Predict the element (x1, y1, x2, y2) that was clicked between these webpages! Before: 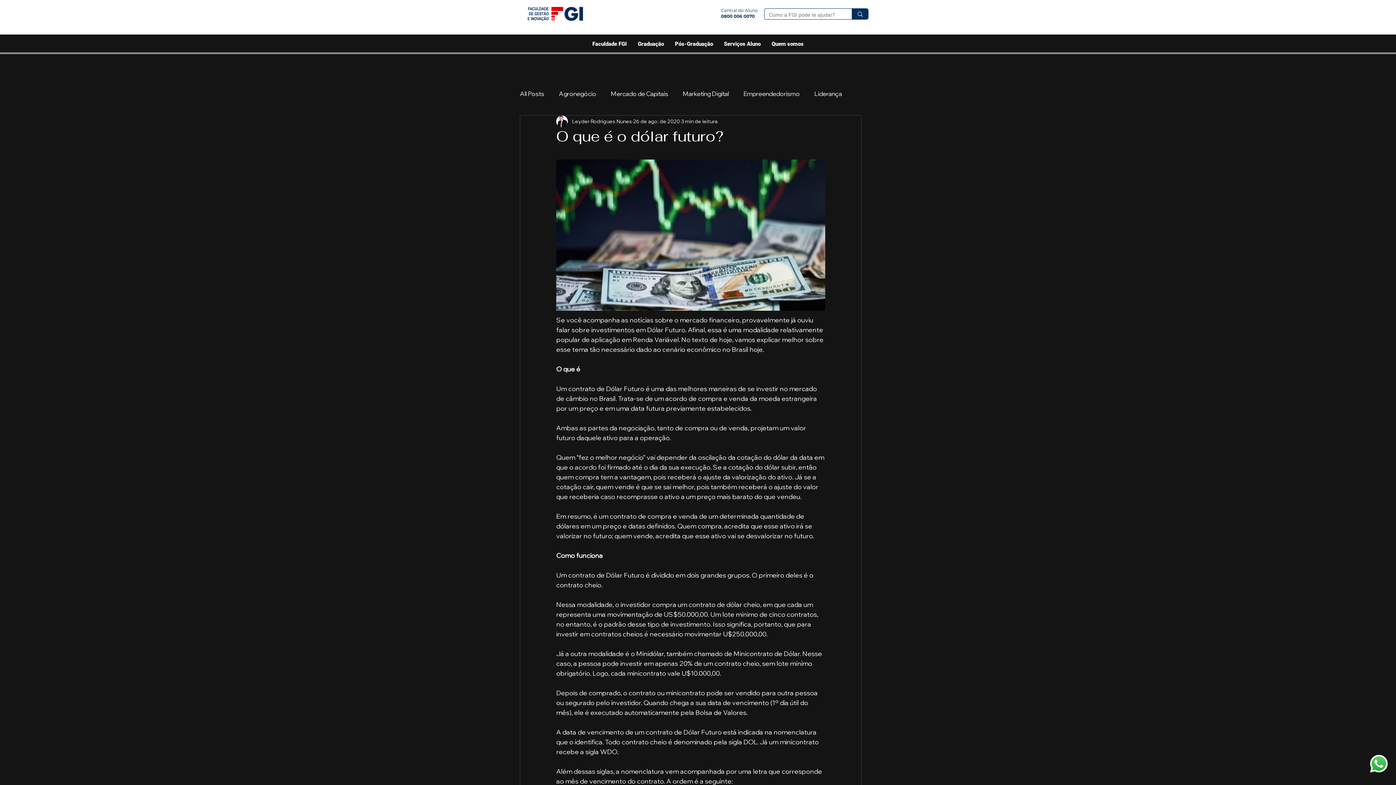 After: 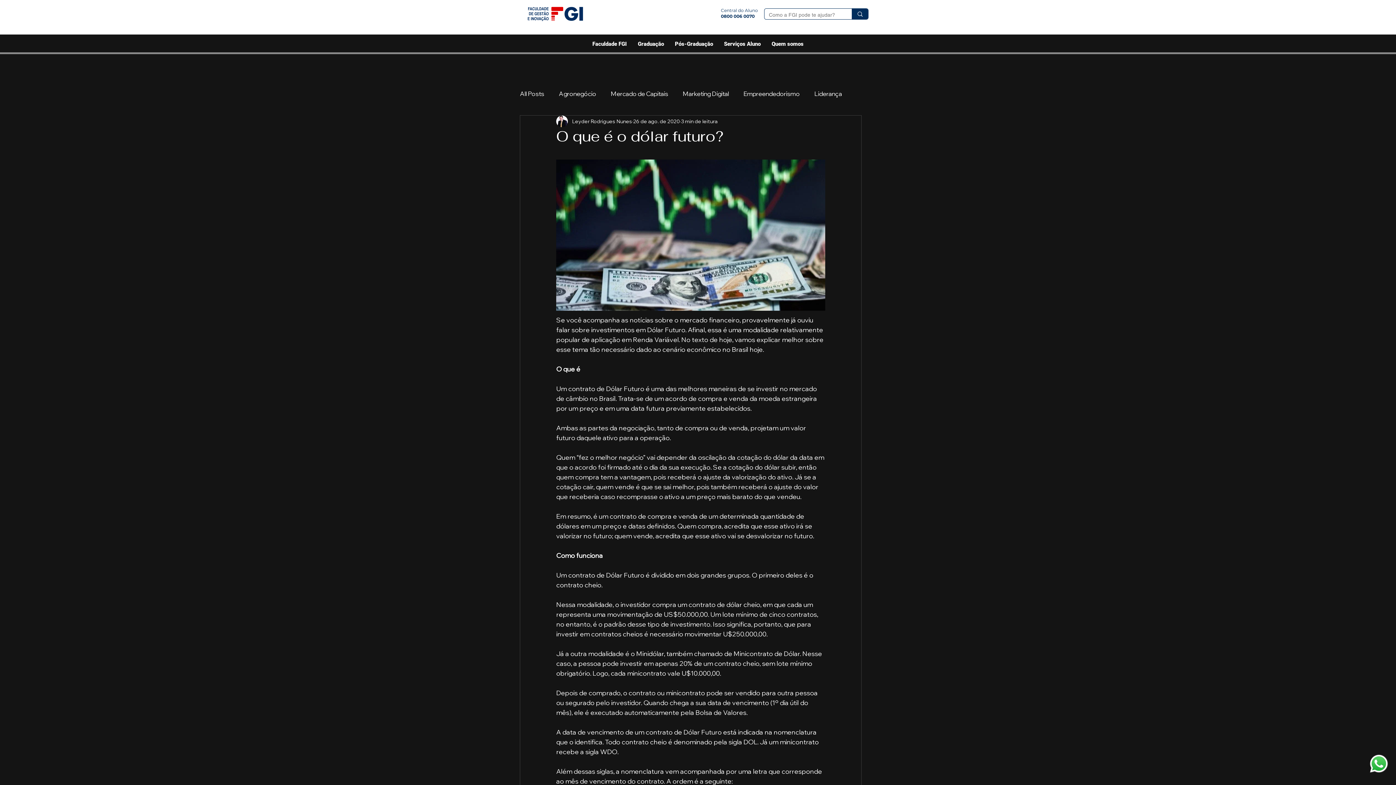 Action: bbox: (1369, 753, 1389, 774)